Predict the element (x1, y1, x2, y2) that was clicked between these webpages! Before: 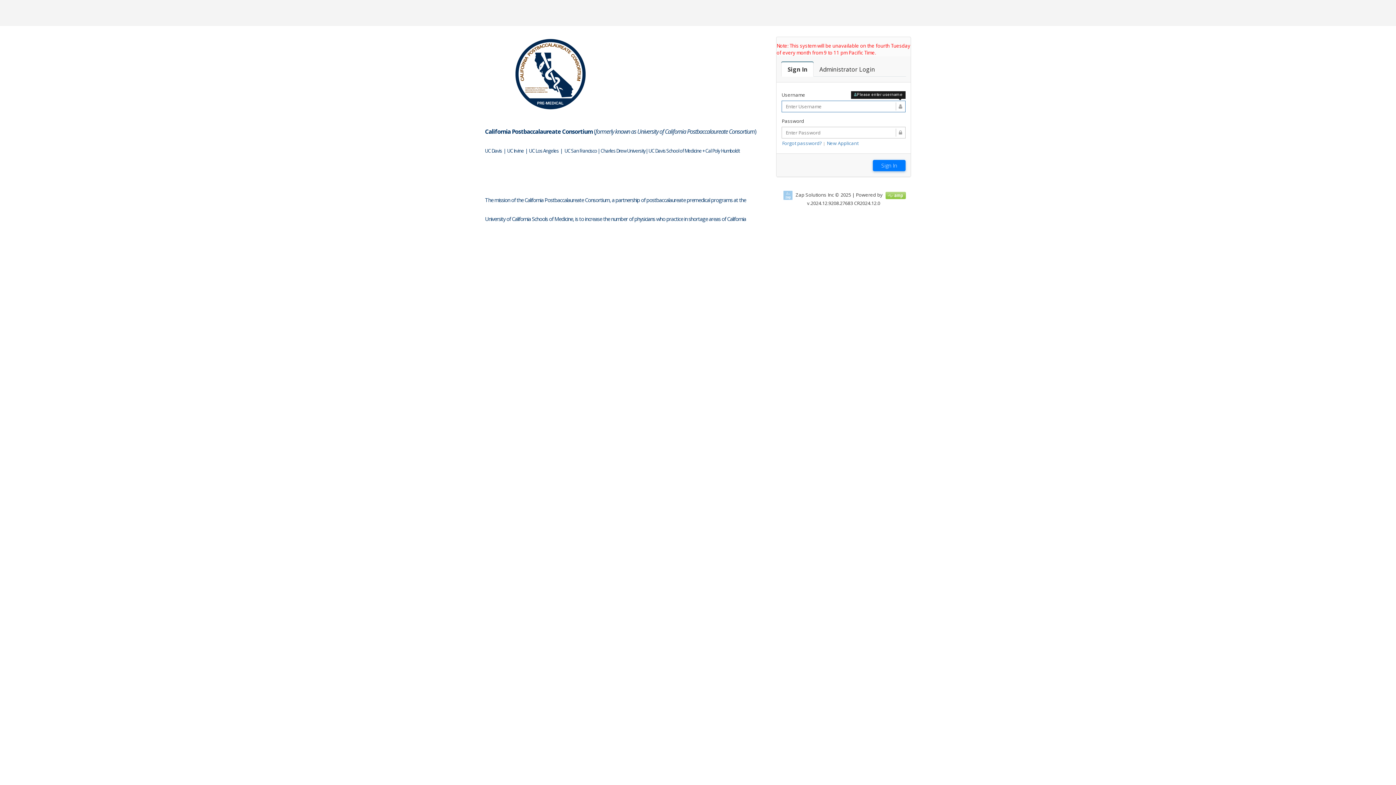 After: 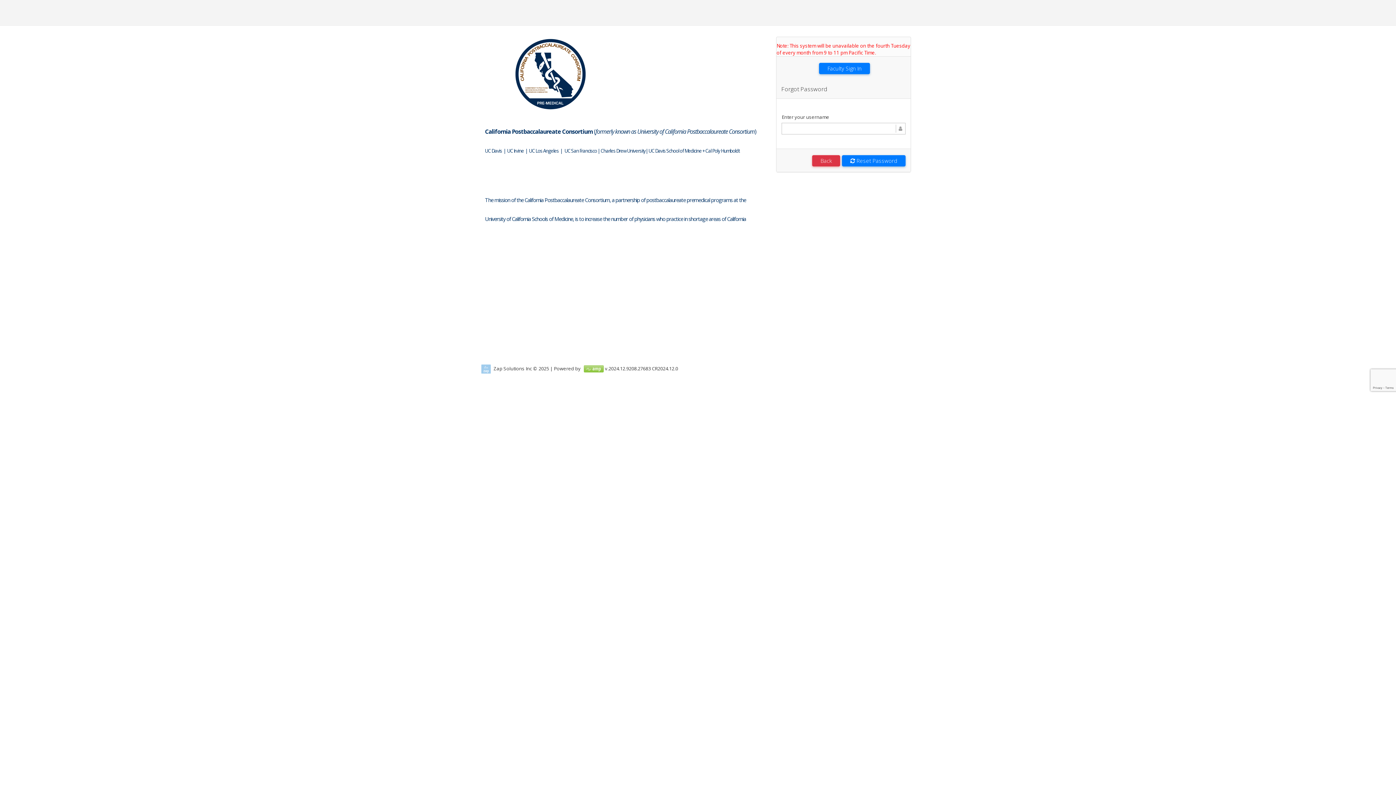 Action: bbox: (782, 140, 822, 146) label: Forgot password?